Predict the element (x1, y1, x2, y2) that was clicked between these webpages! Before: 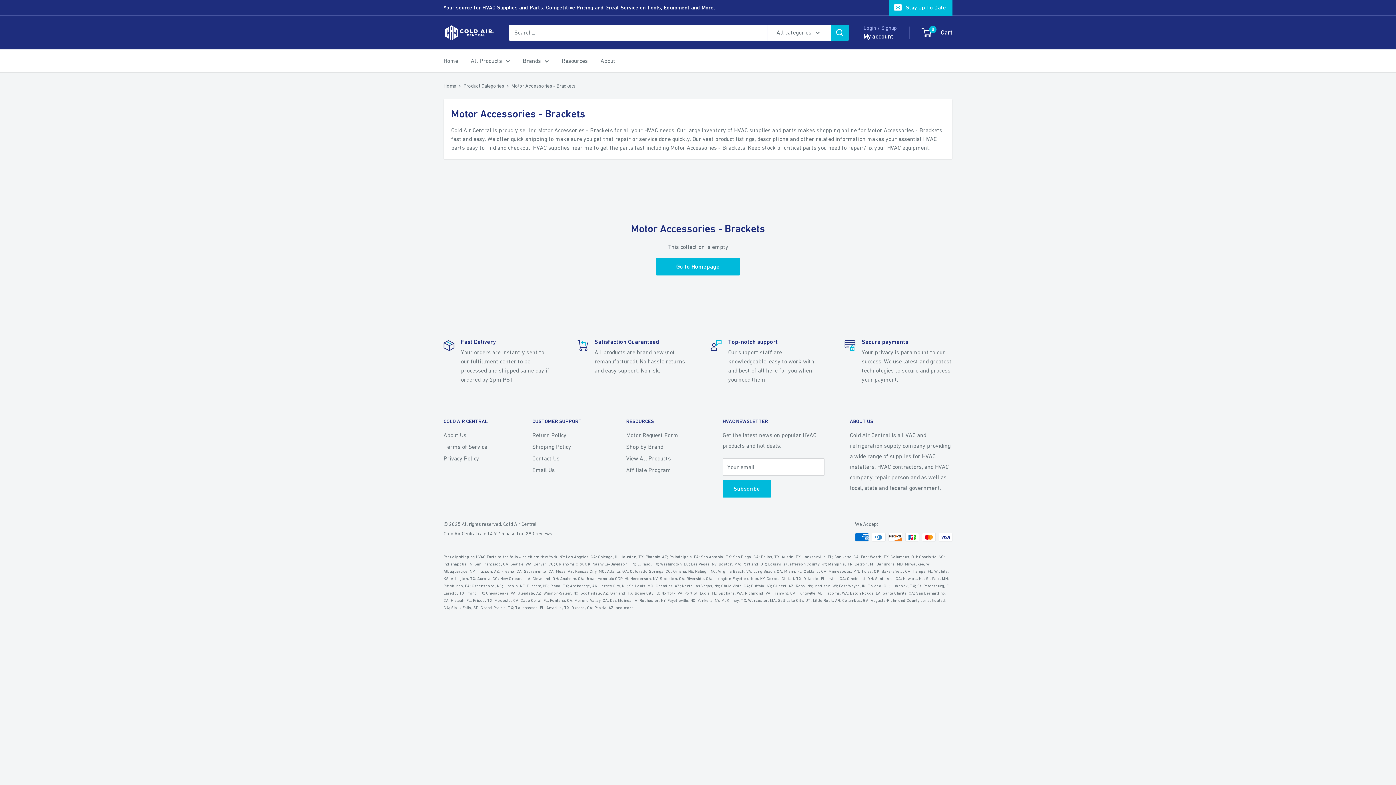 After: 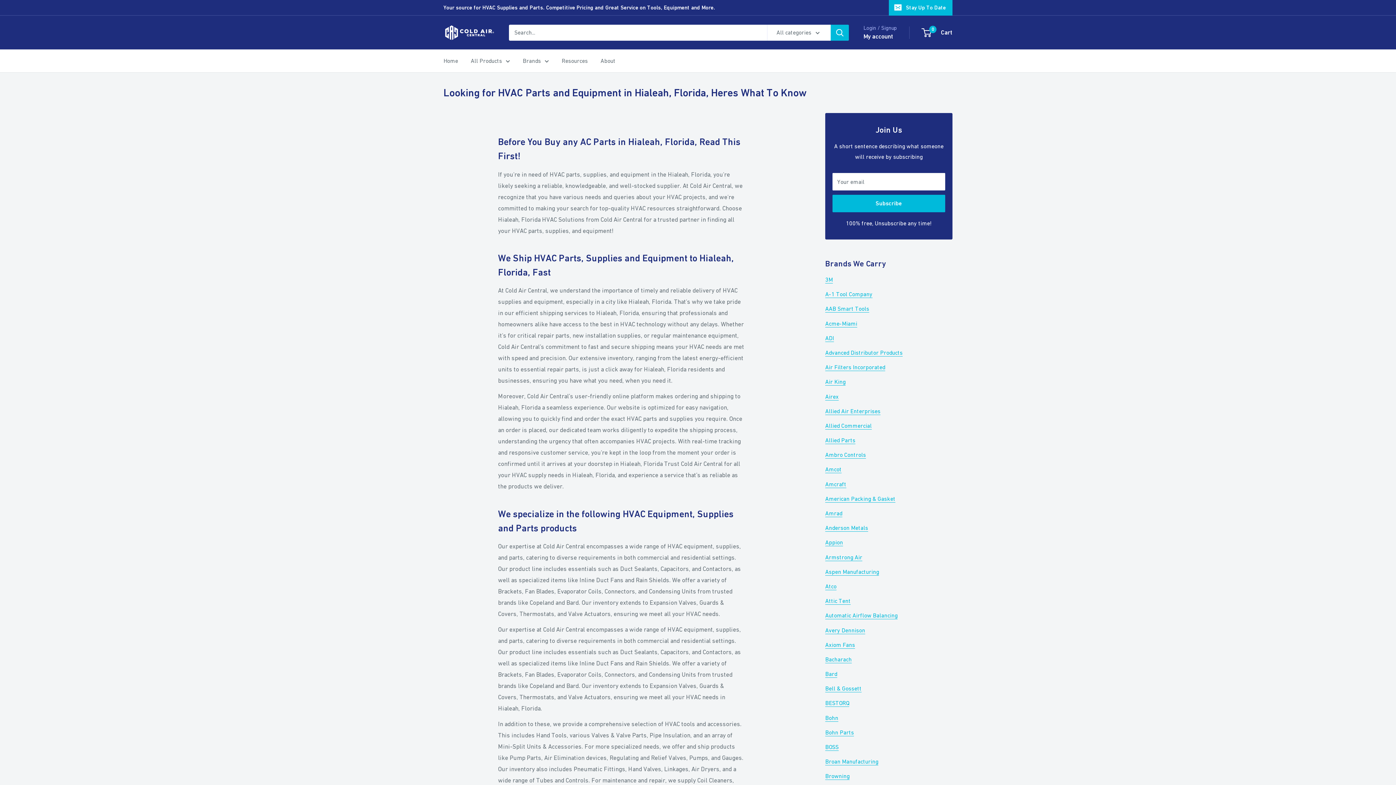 Action: bbox: (450, 598, 470, 602) label: Hialeah, FL